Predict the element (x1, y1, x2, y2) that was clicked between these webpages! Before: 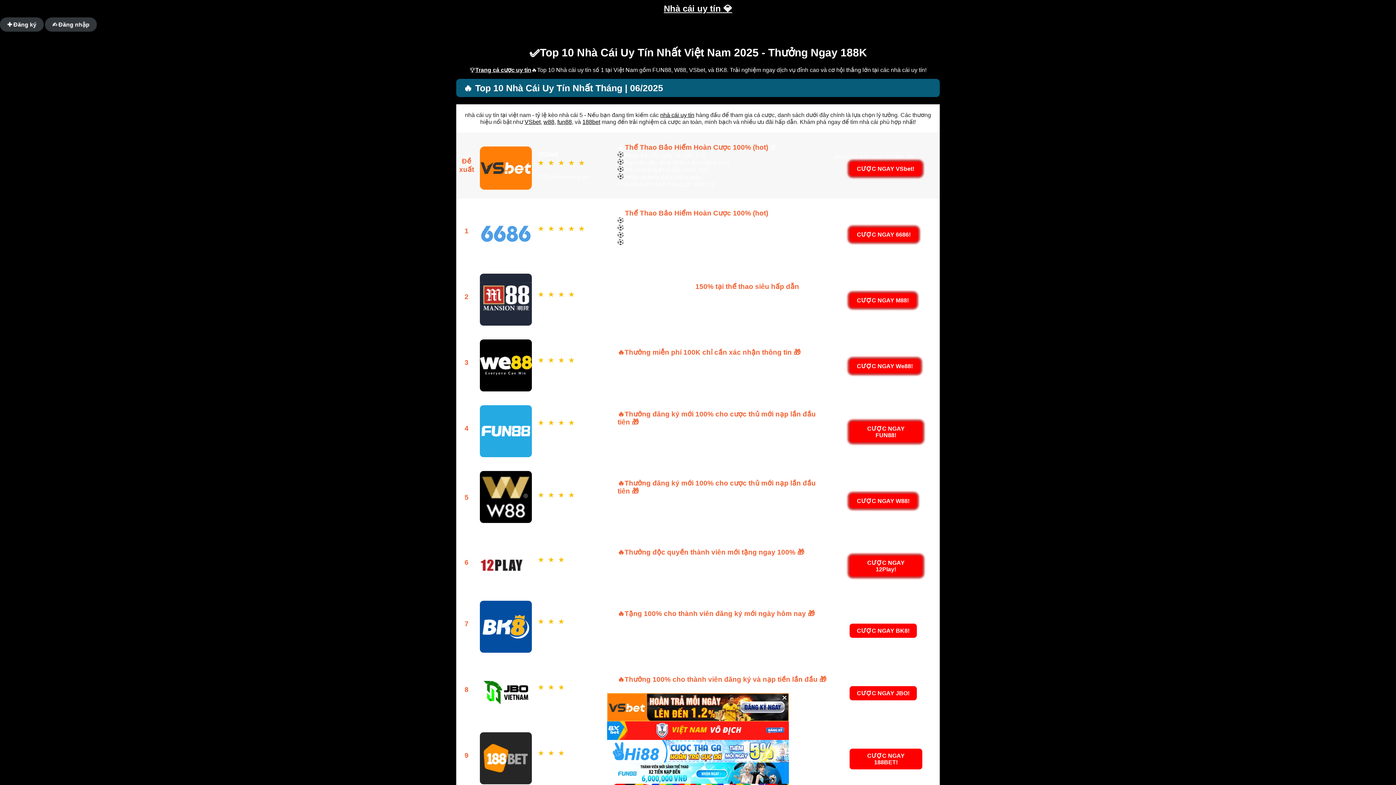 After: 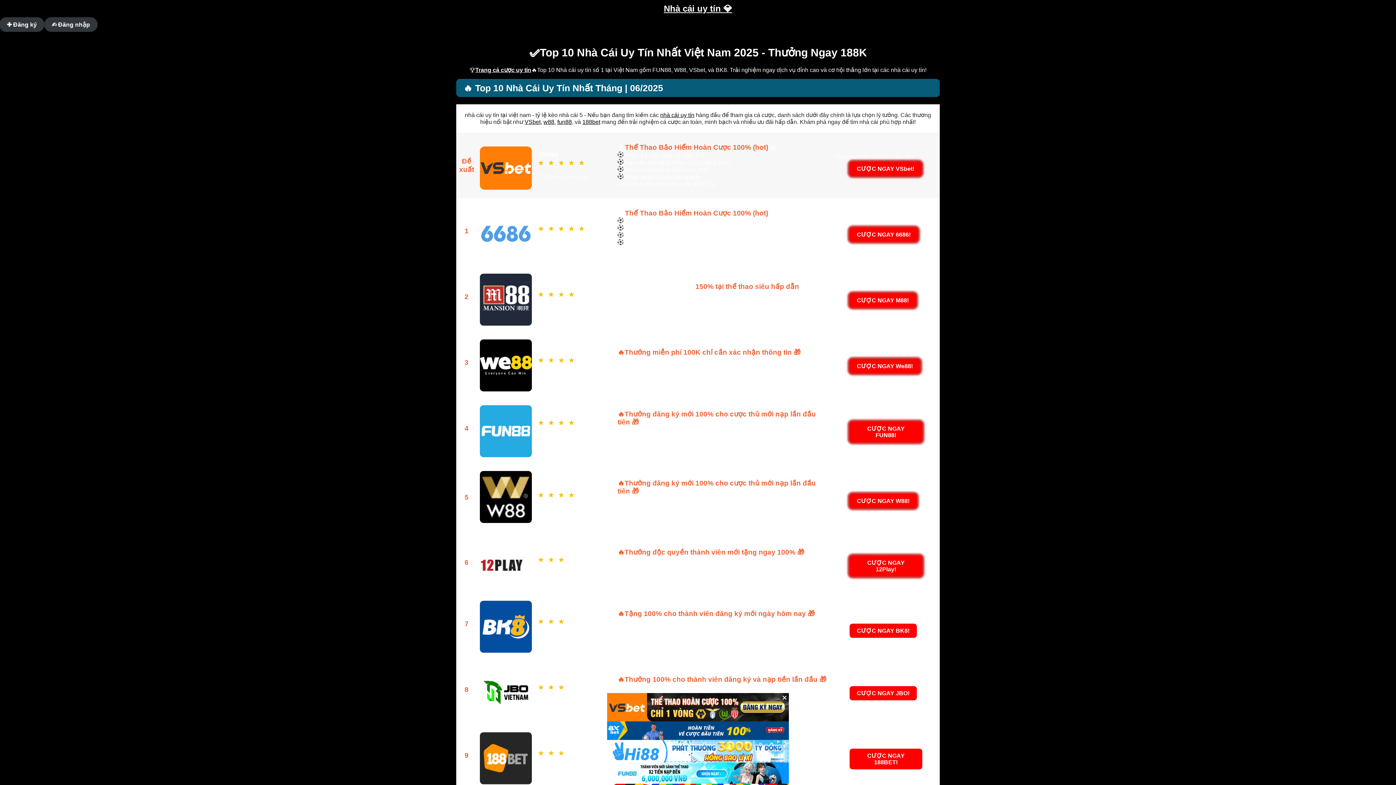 Action: bbox: (543, 118, 554, 125) label: w88